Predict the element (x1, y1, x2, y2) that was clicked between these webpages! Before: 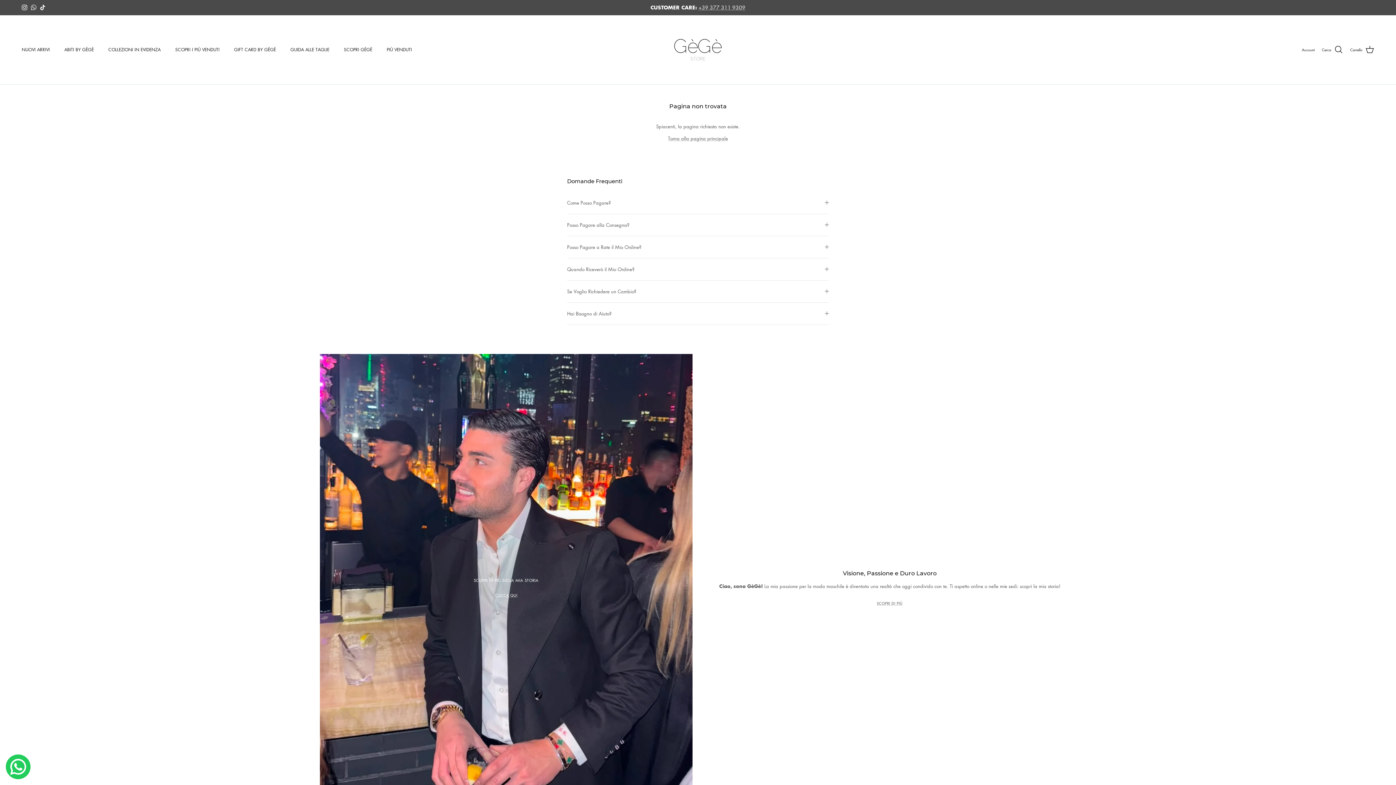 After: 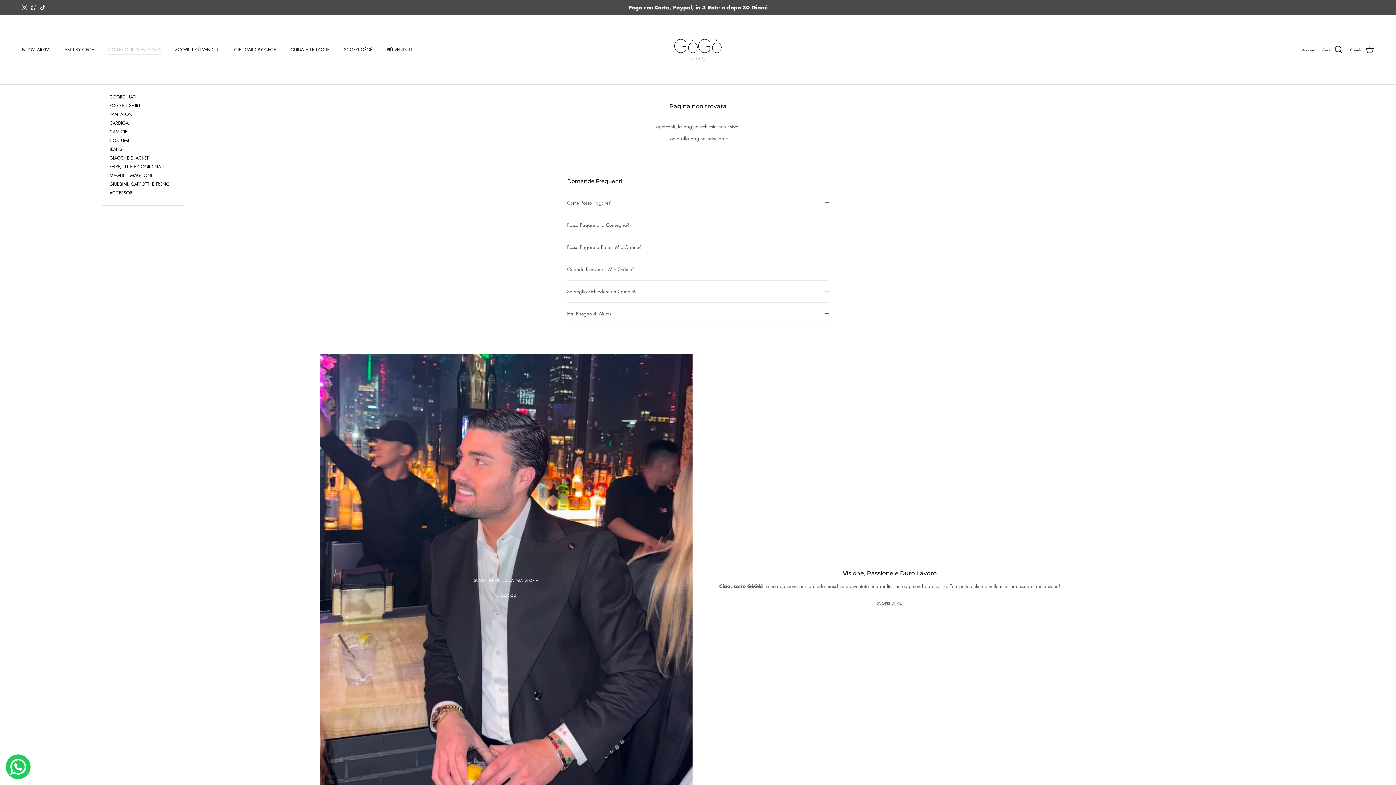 Action: label: COLLEZIONI IN EVIDENZA bbox: (101, 38, 167, 61)